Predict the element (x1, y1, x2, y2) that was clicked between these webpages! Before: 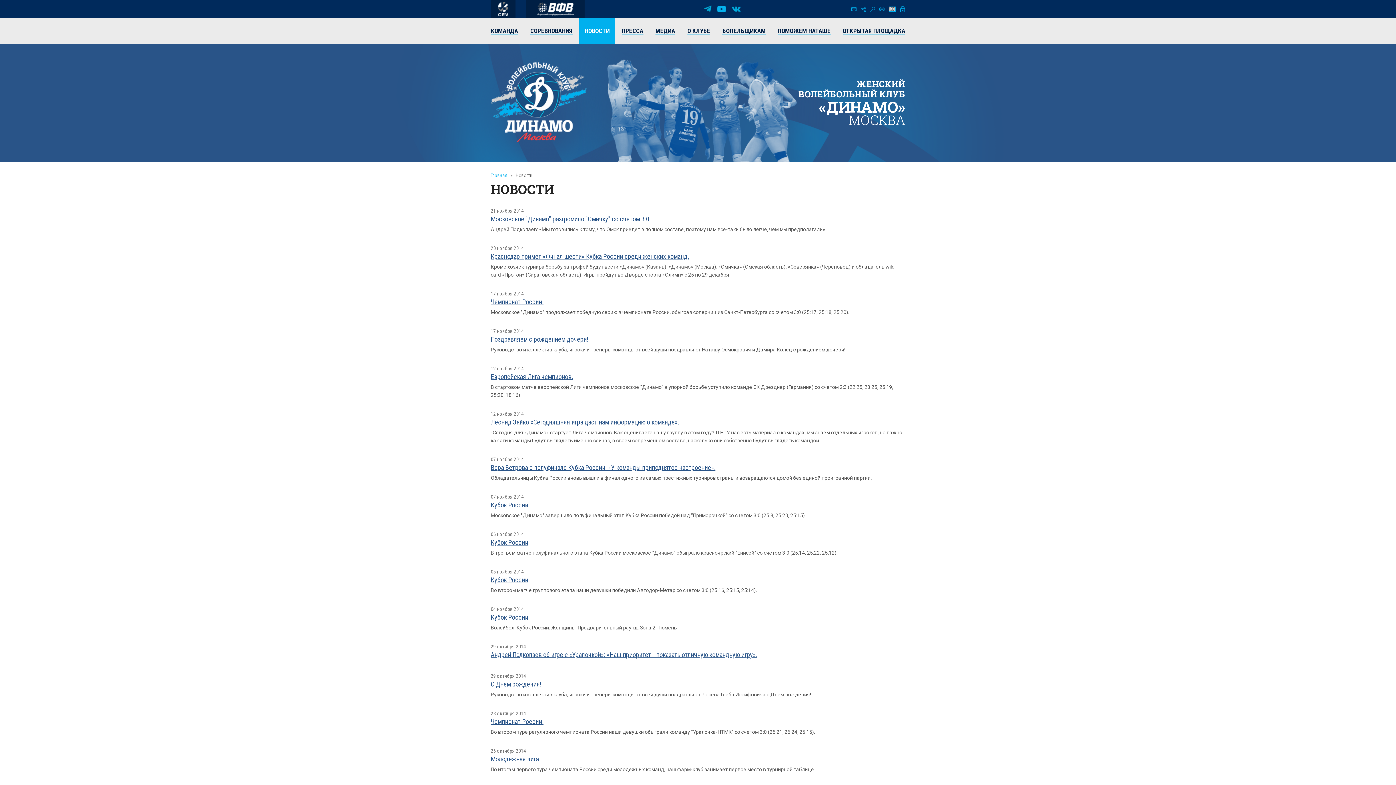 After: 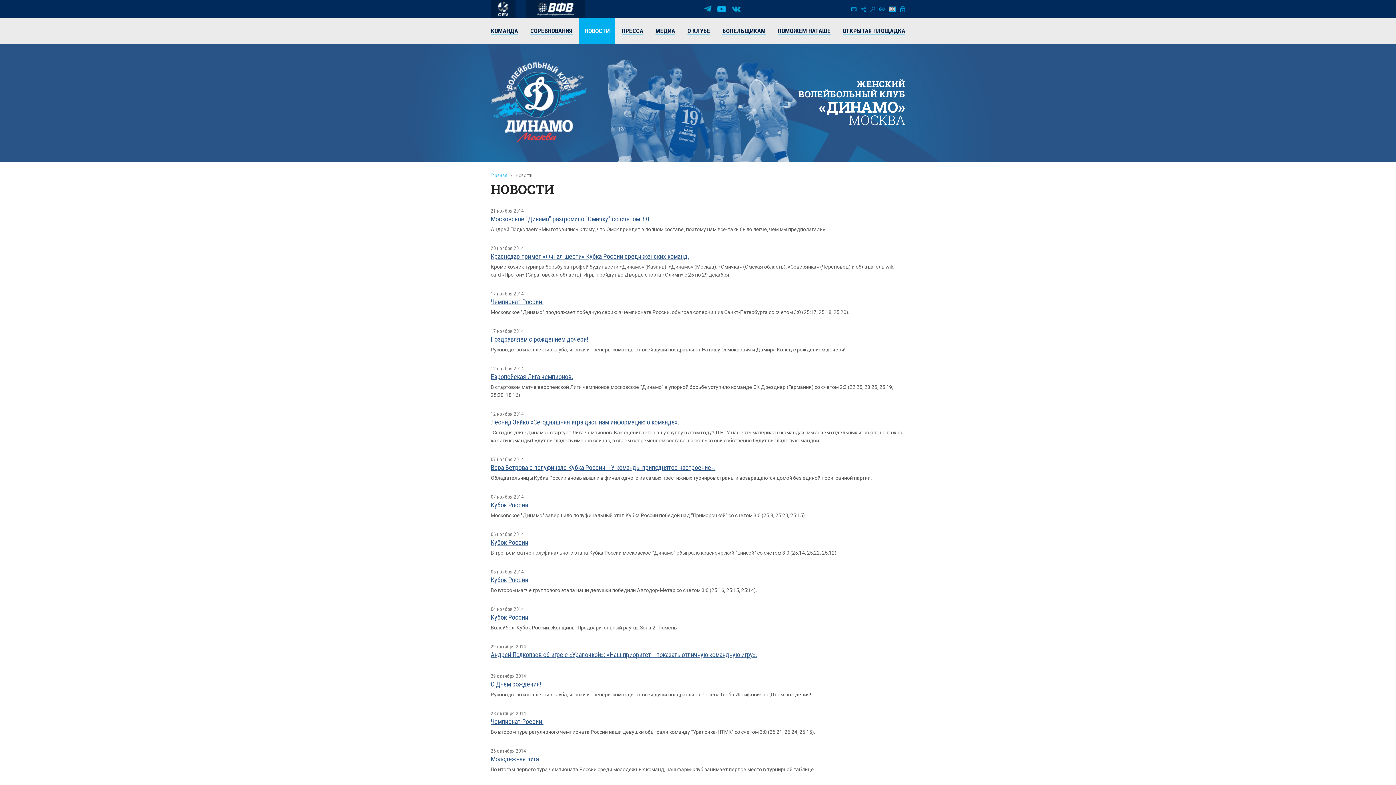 Action: bbox: (490, 373, 573, 380) label: Европейская Лига чемпионов.